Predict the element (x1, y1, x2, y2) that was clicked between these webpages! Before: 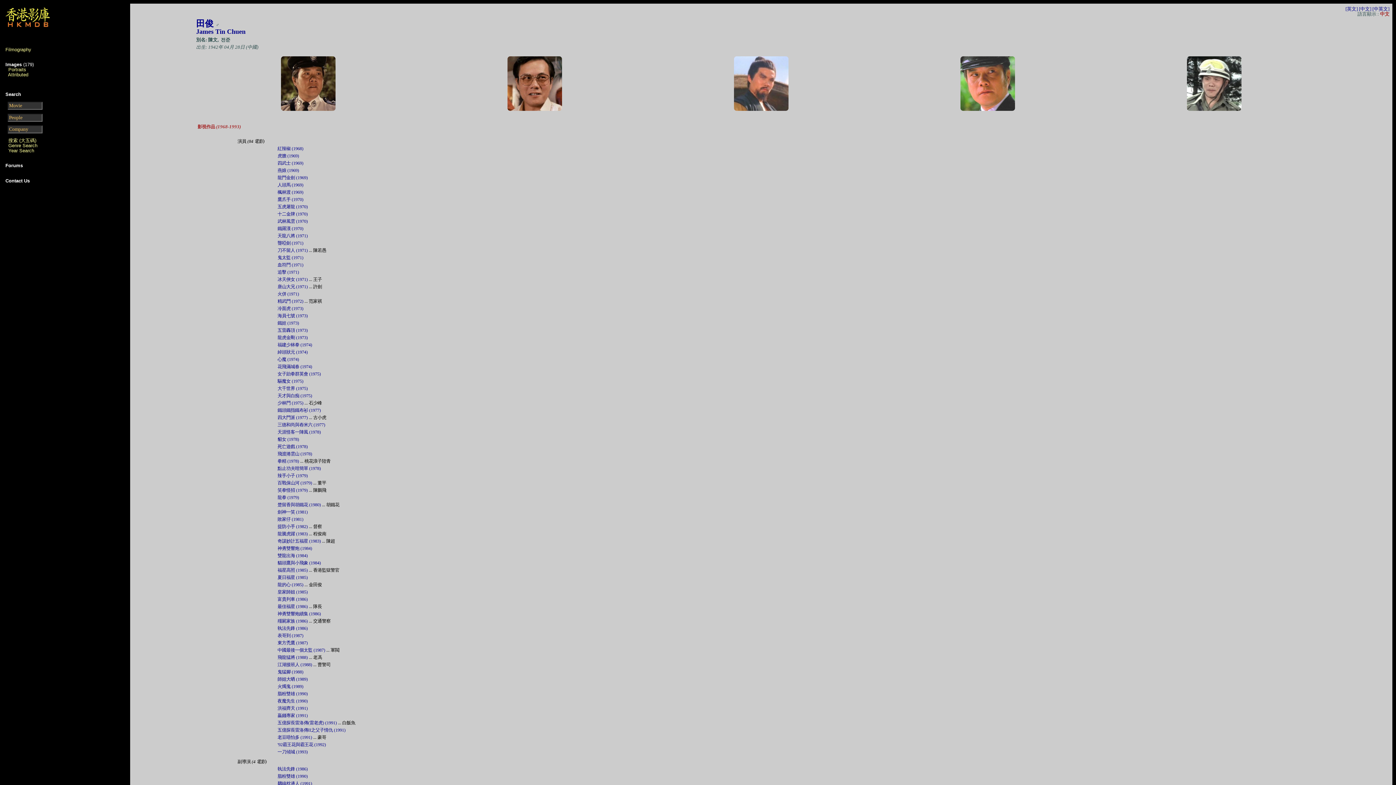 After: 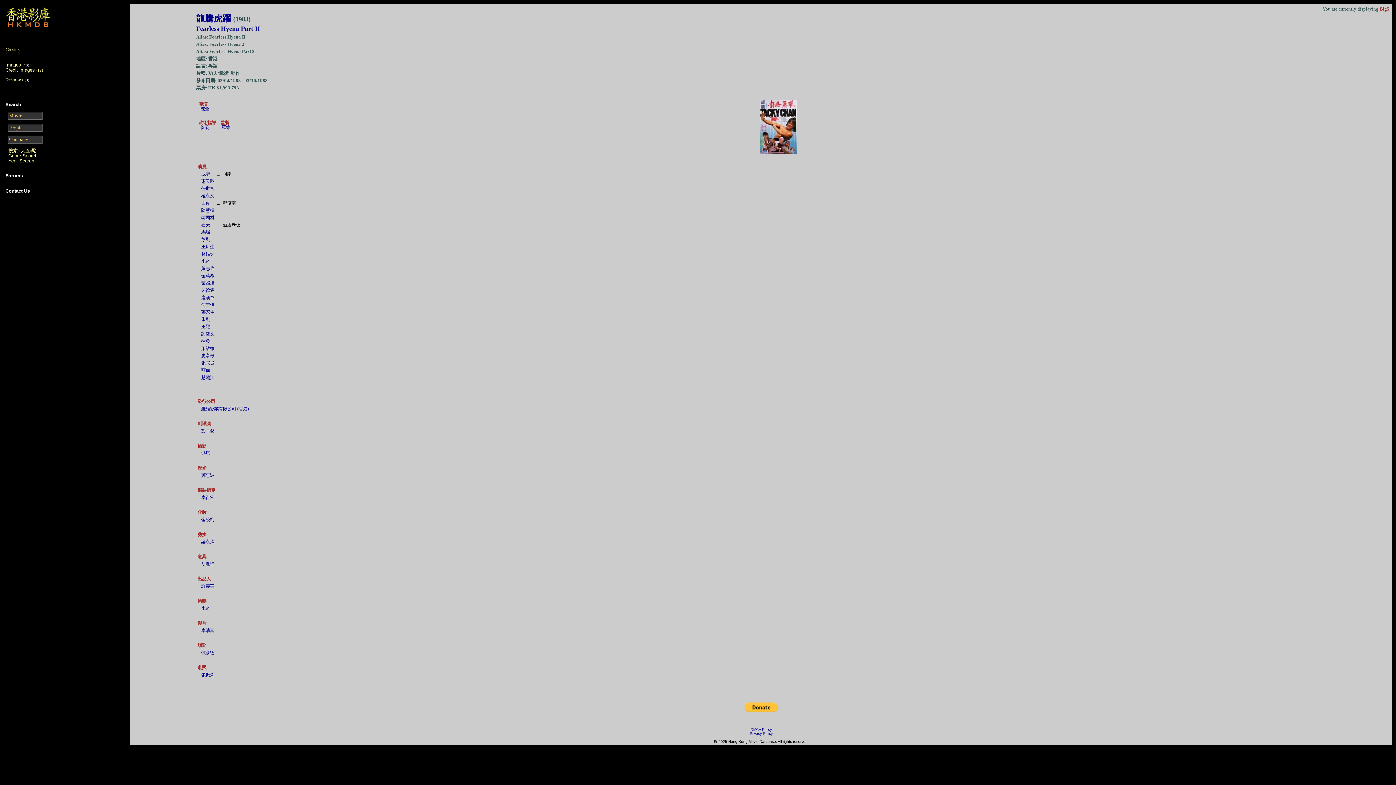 Action: bbox: (277, 531, 307, 536) label: 龍騰虎躍 (1983)